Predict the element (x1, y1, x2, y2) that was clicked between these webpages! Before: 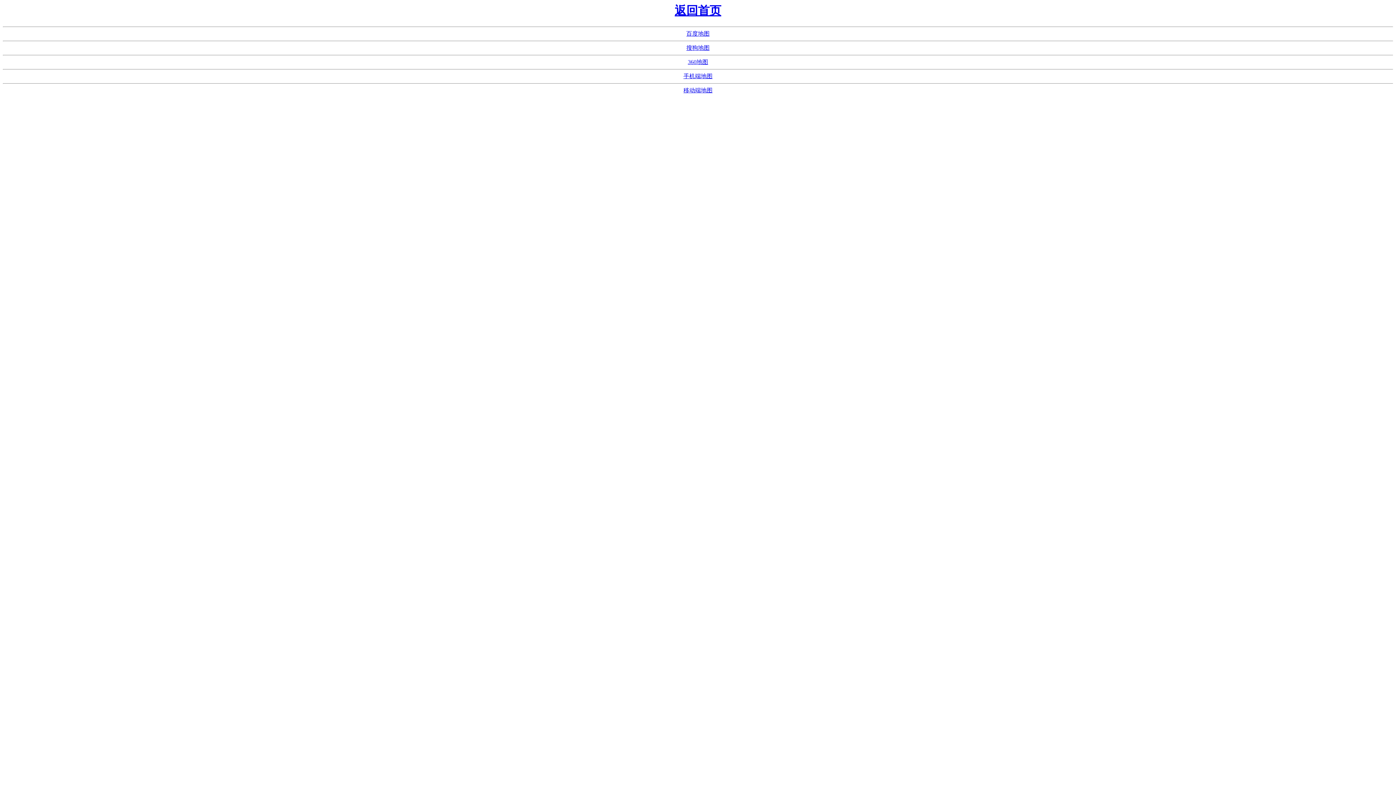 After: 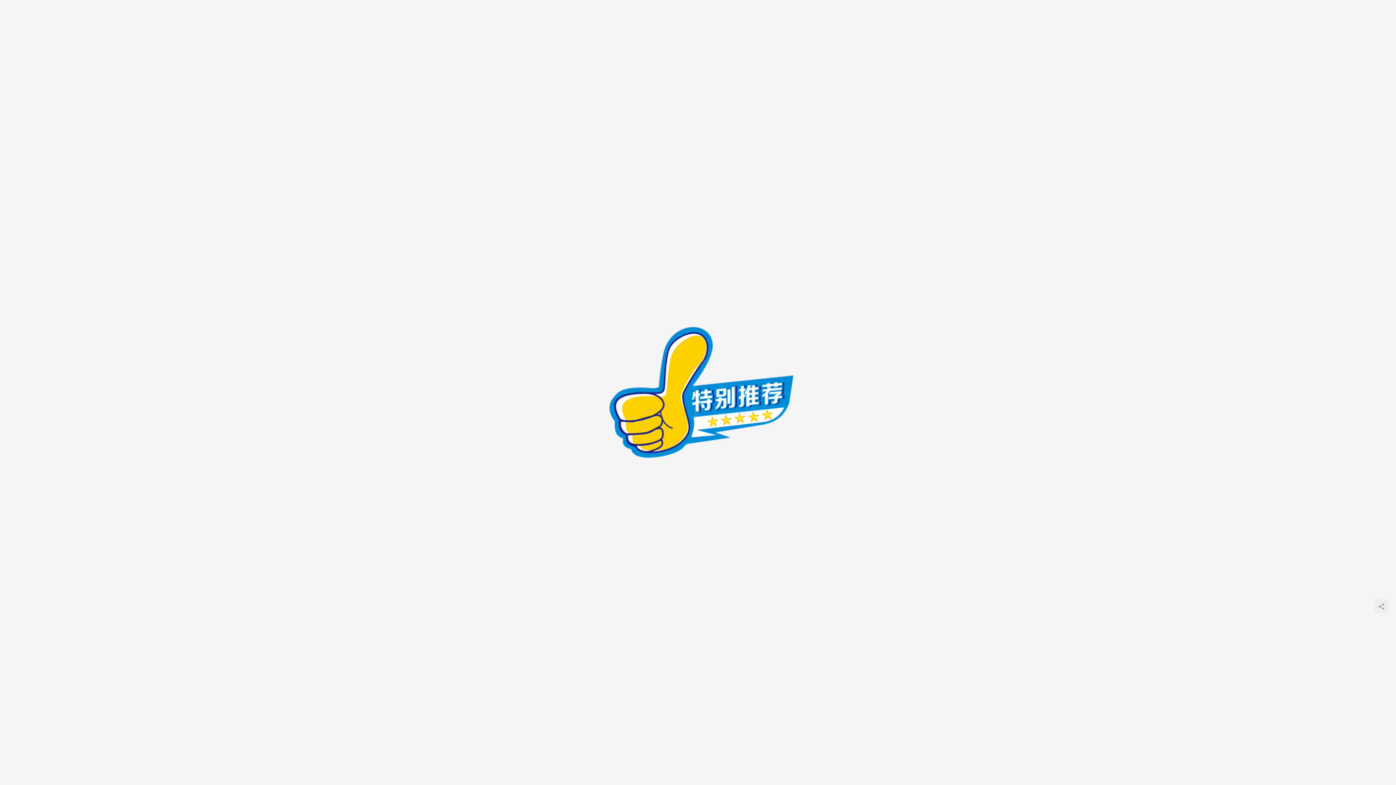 Action: label: 返回首页 bbox: (674, 4, 721, 17)